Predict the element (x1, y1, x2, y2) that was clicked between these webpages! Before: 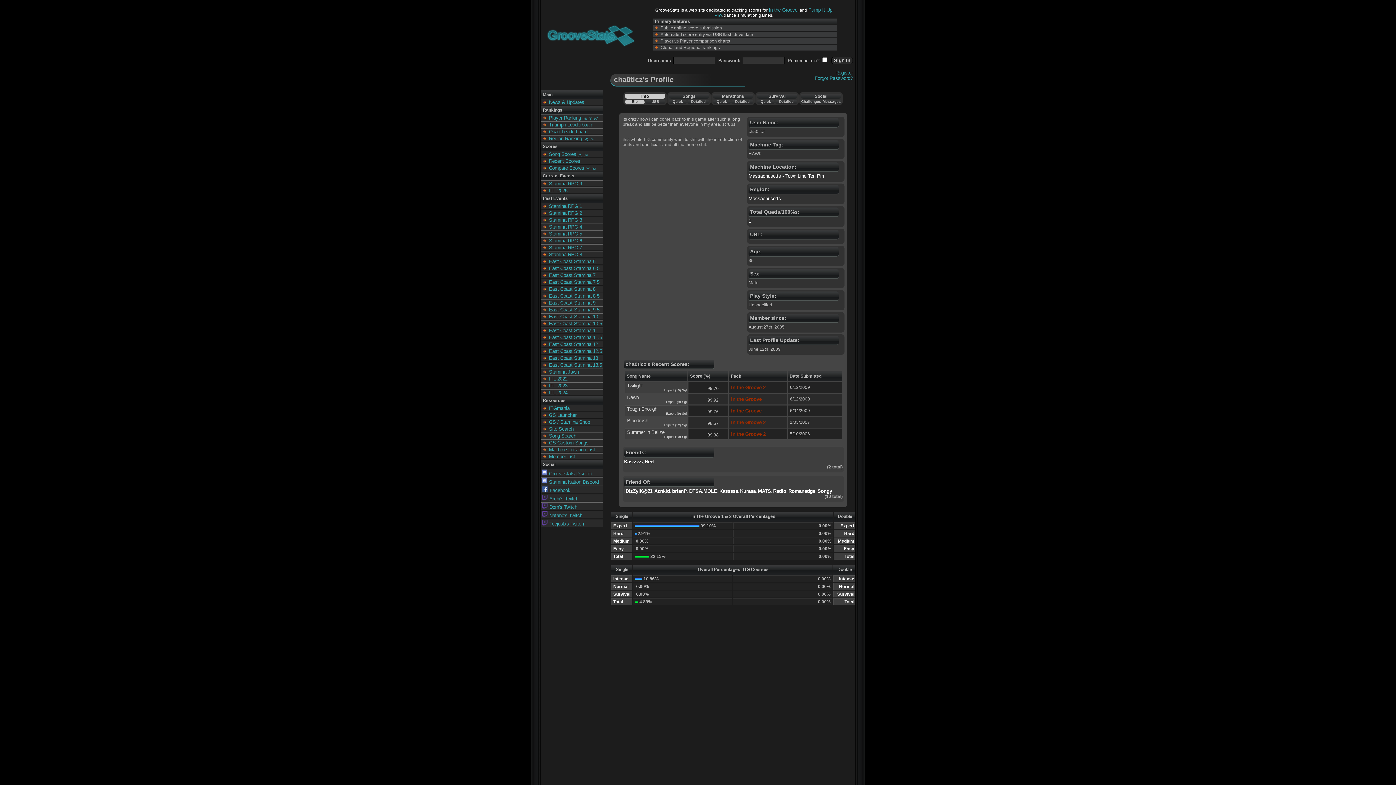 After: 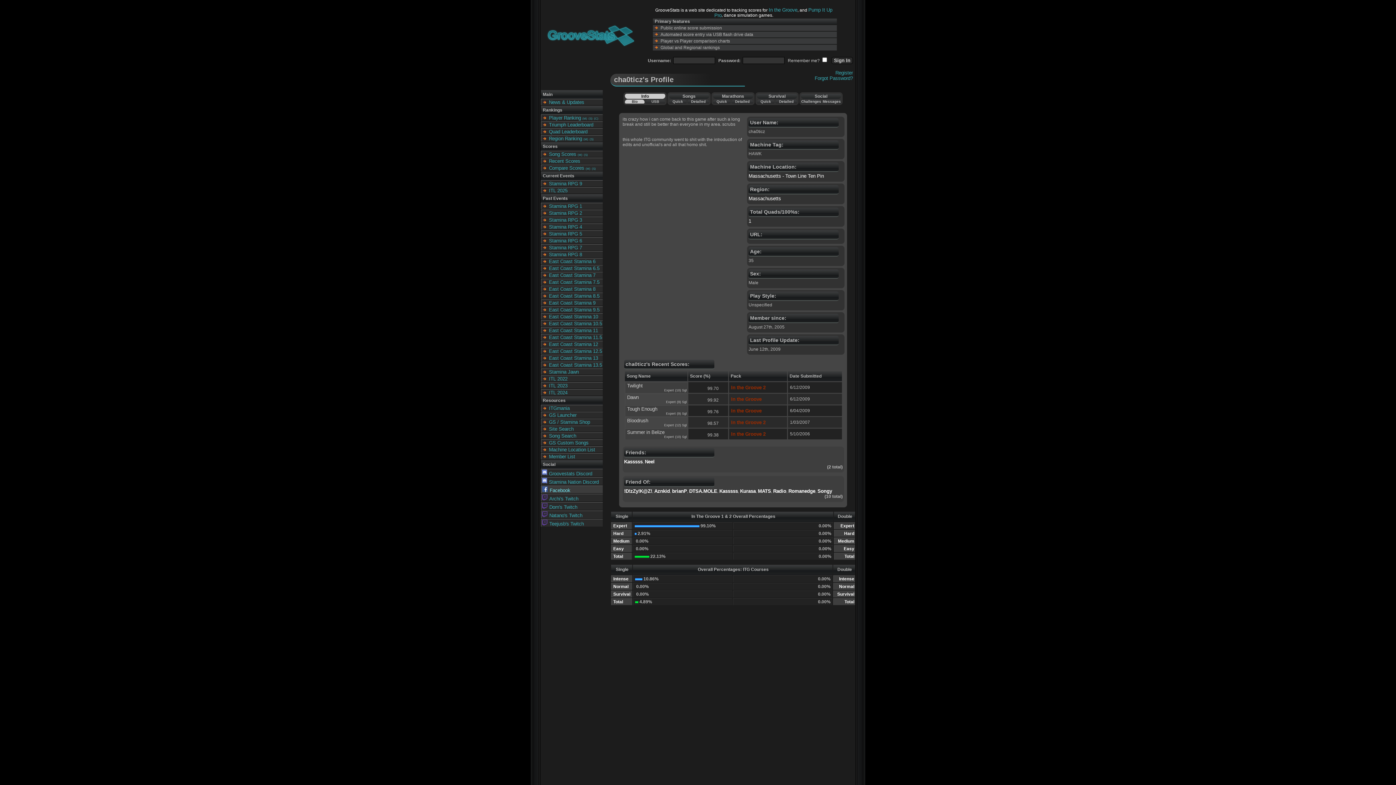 Action: label: Facebook bbox: (541, 488, 570, 493)